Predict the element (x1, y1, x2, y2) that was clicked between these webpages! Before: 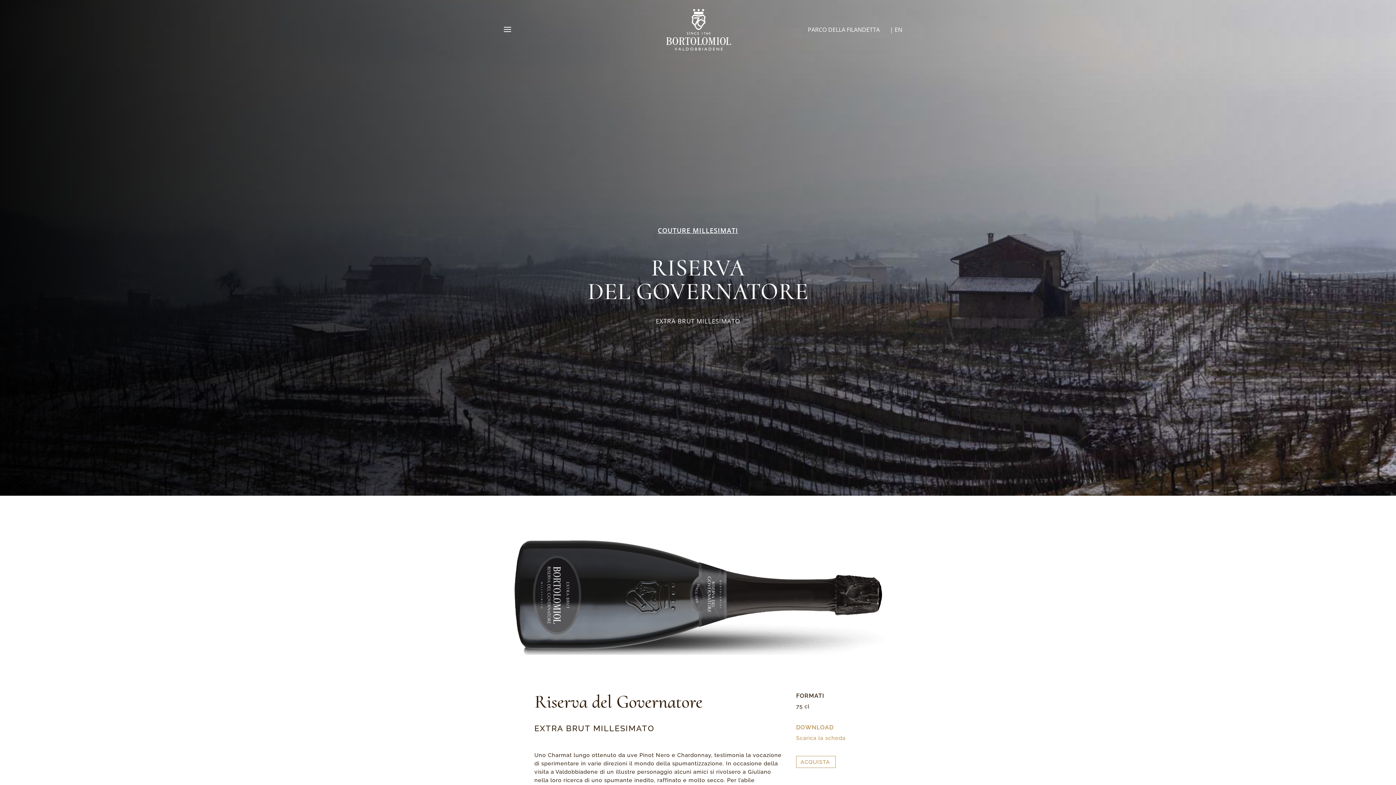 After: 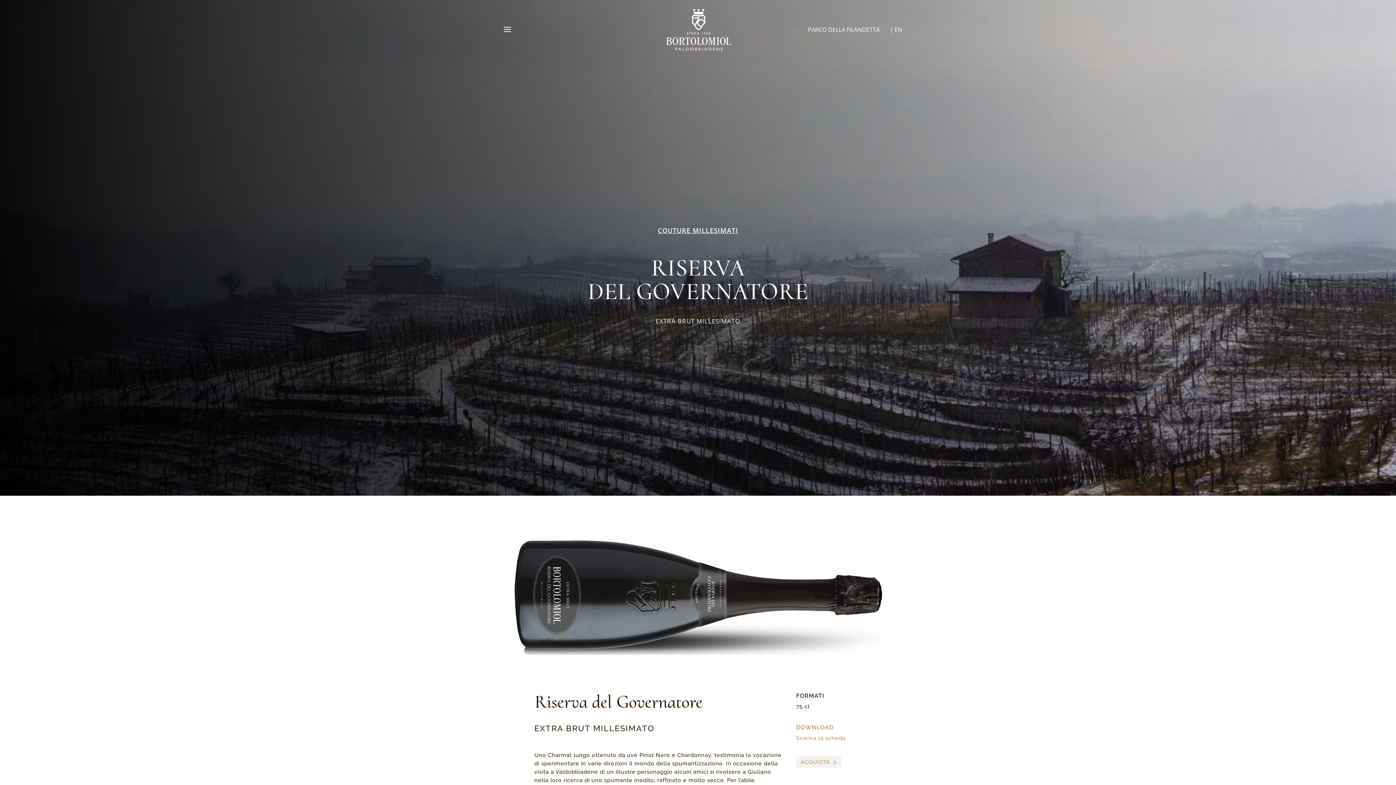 Action: label: ACQUISTA bbox: (796, 756, 836, 768)